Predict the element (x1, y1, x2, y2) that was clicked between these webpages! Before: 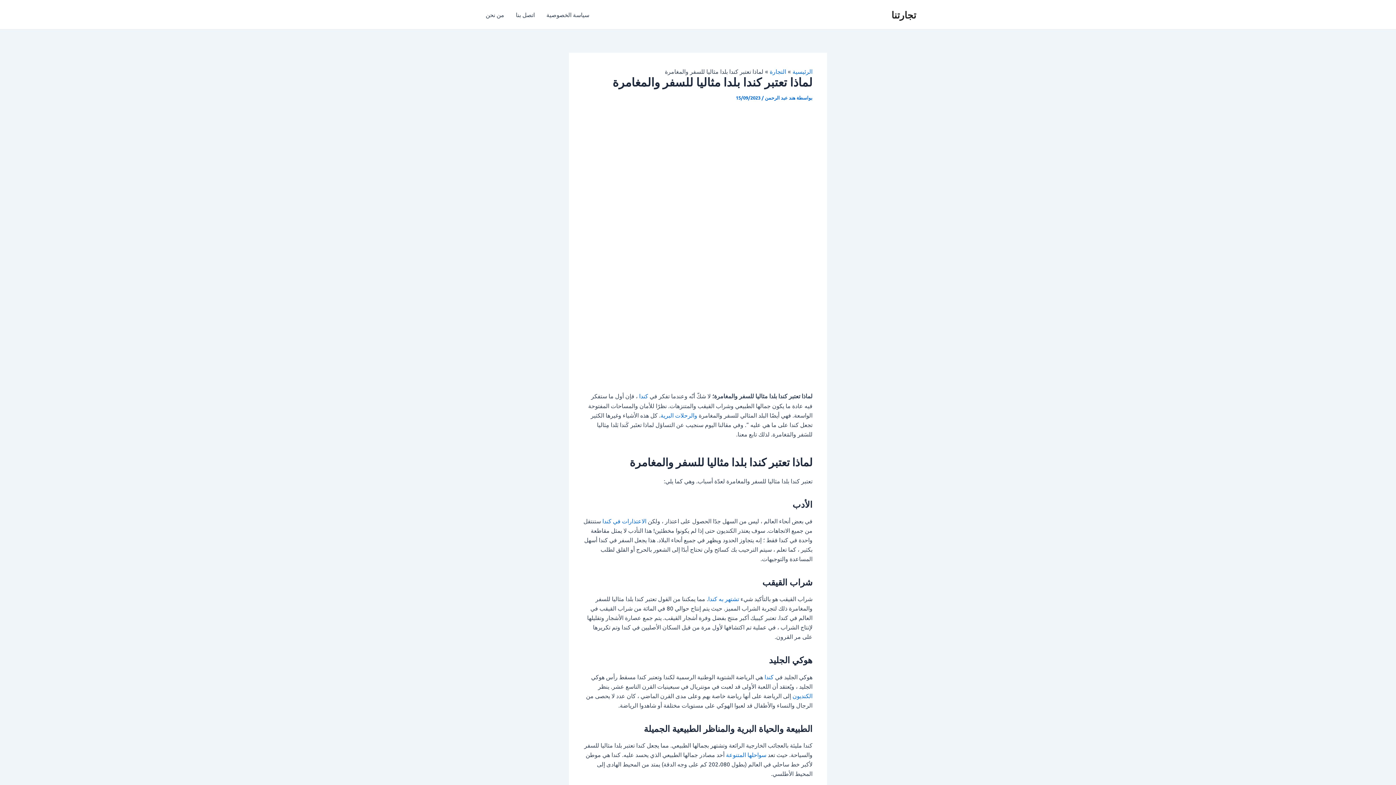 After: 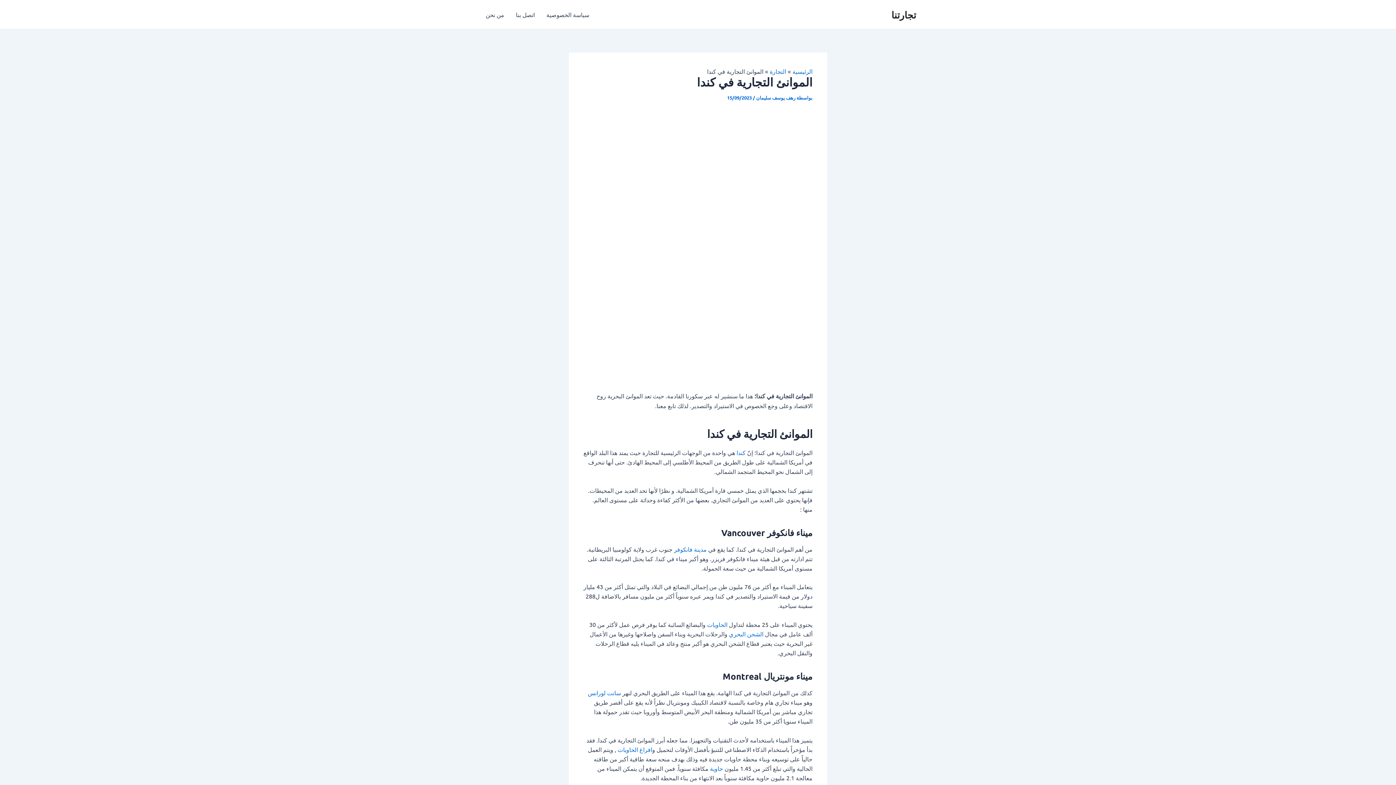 Action: bbox: (792, 692, 812, 699) label: الكنديون